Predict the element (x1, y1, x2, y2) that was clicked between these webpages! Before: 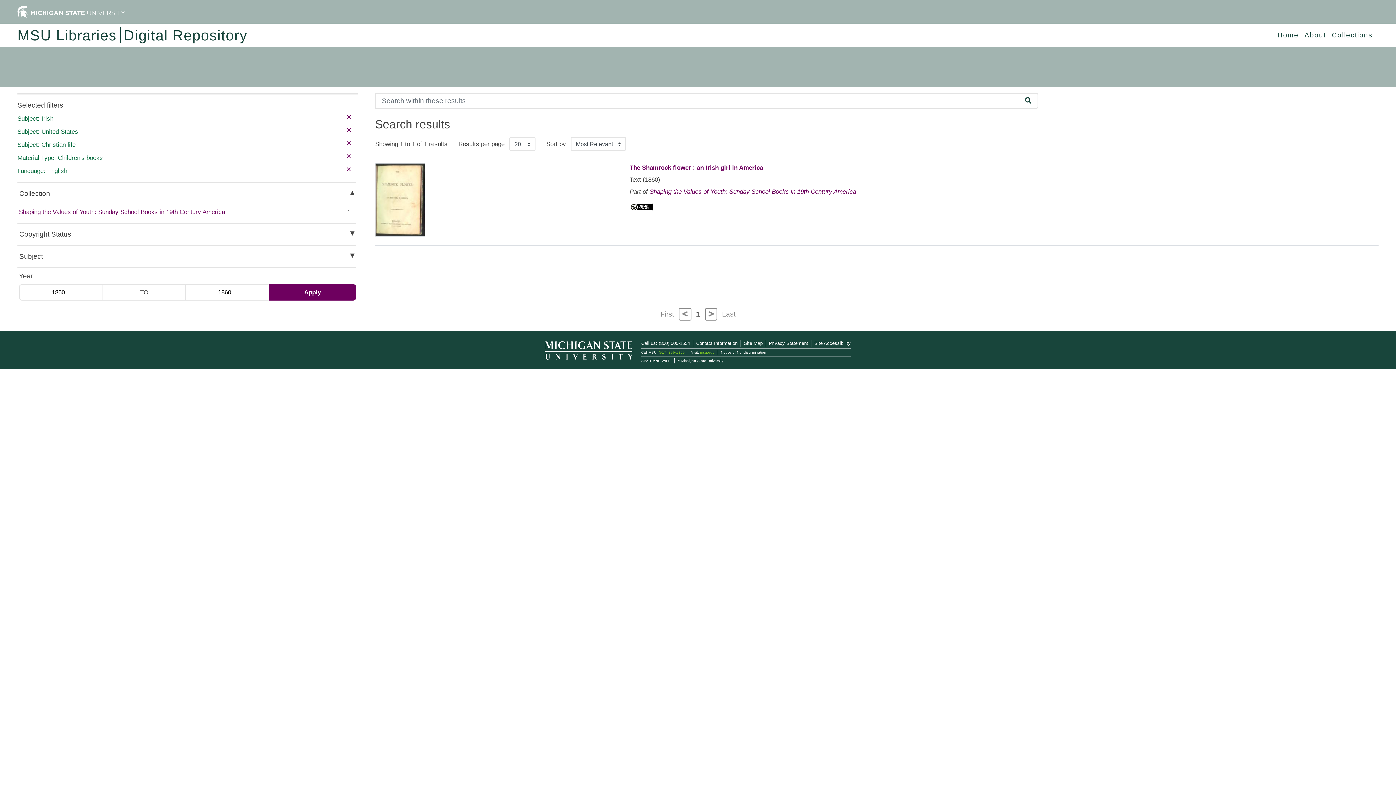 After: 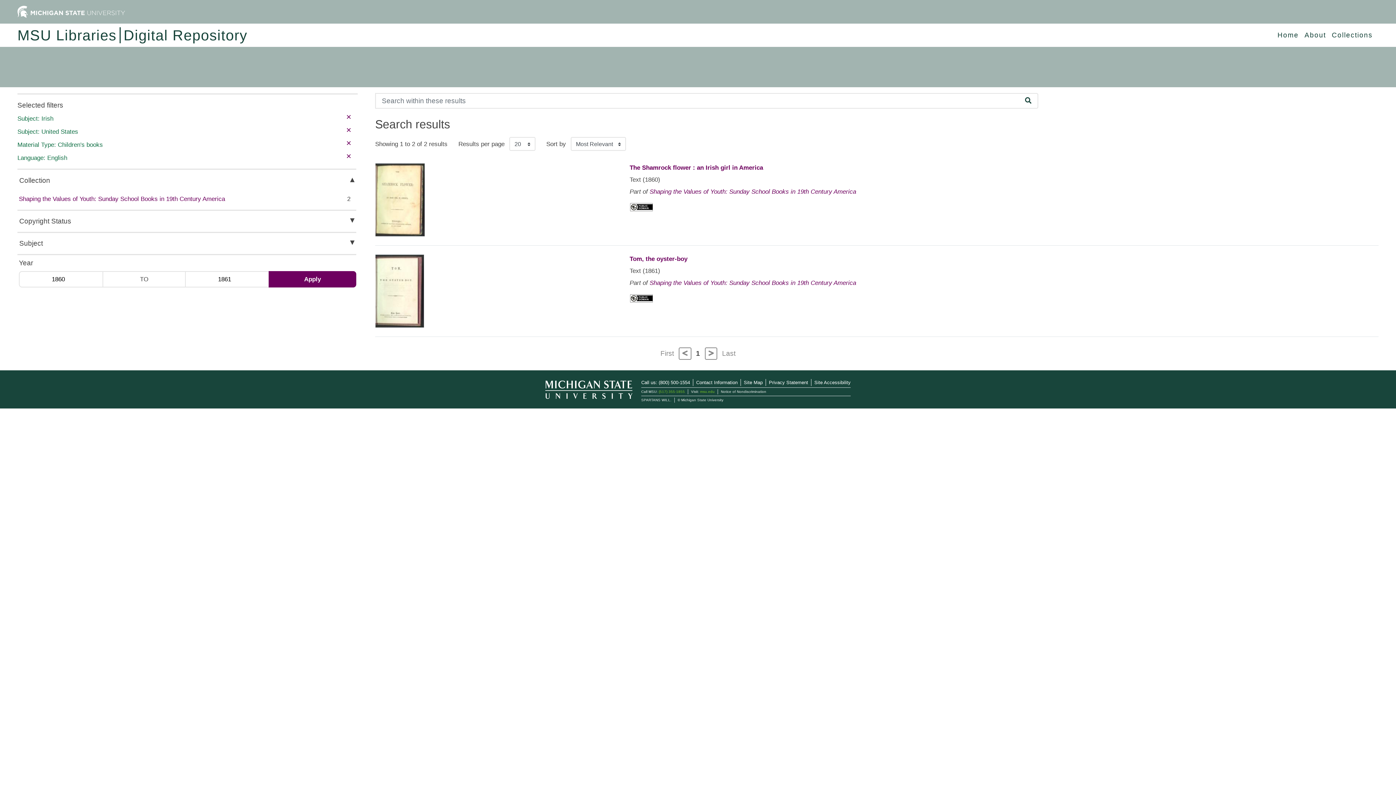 Action: bbox: (346, 138, 351, 148) label: remove filter